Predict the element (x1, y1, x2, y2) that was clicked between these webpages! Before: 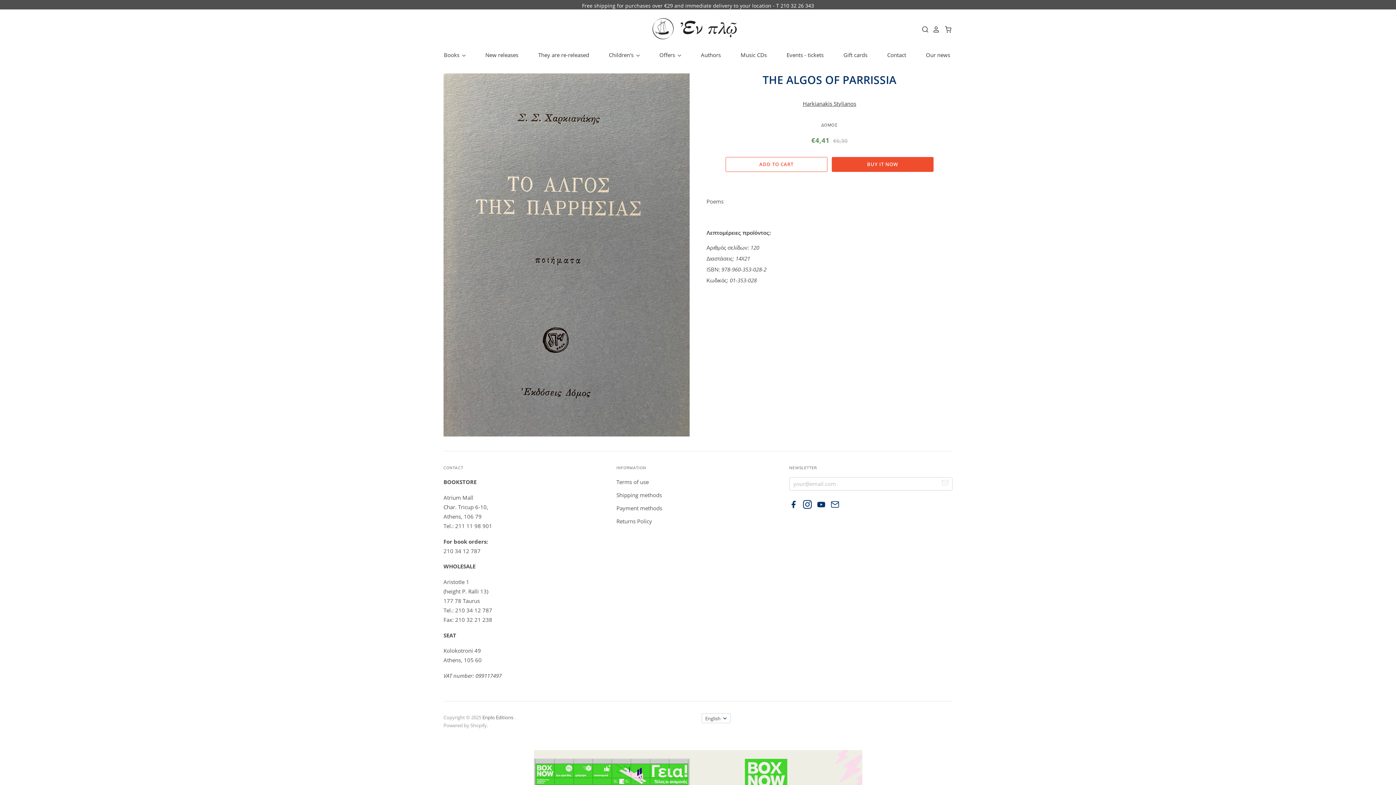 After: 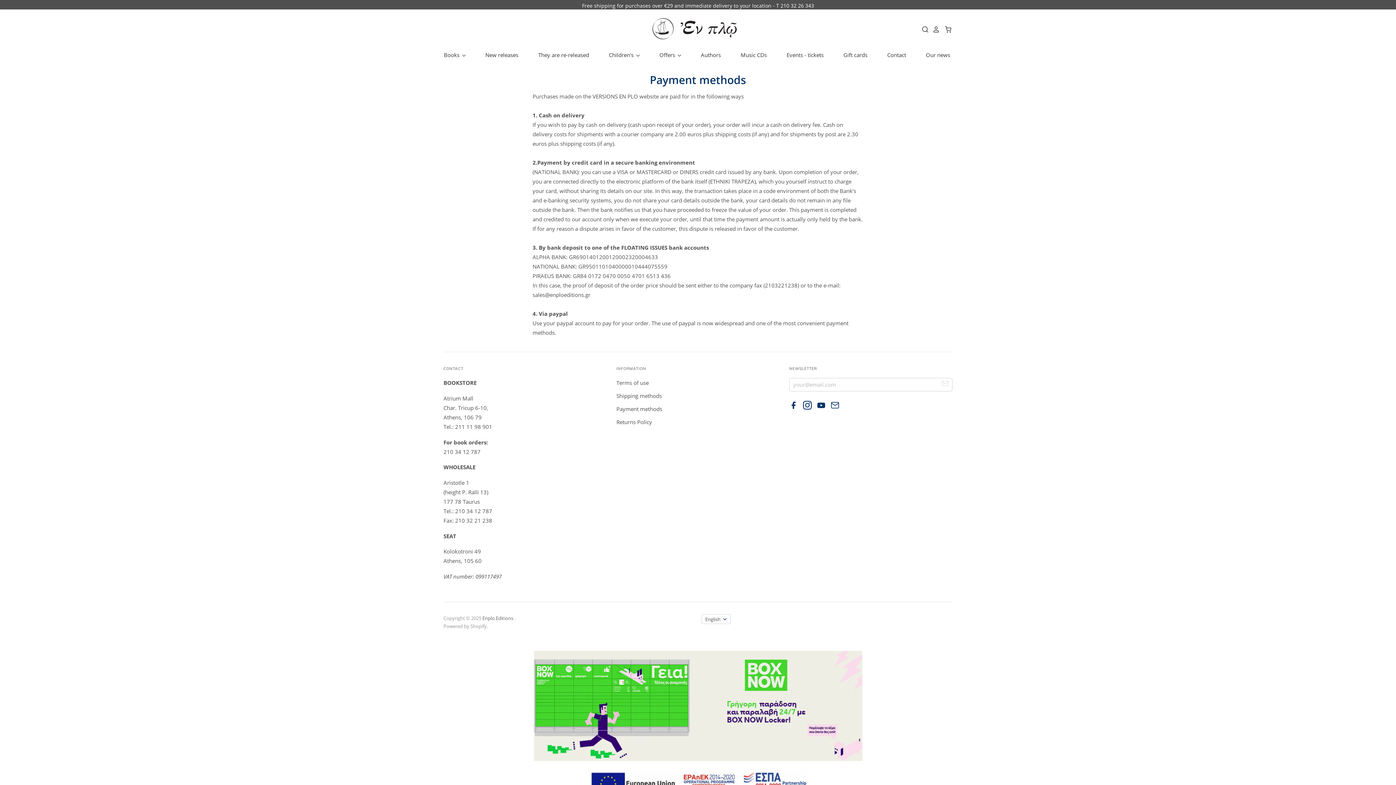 Action: label: Payment methods bbox: (616, 504, 662, 512)